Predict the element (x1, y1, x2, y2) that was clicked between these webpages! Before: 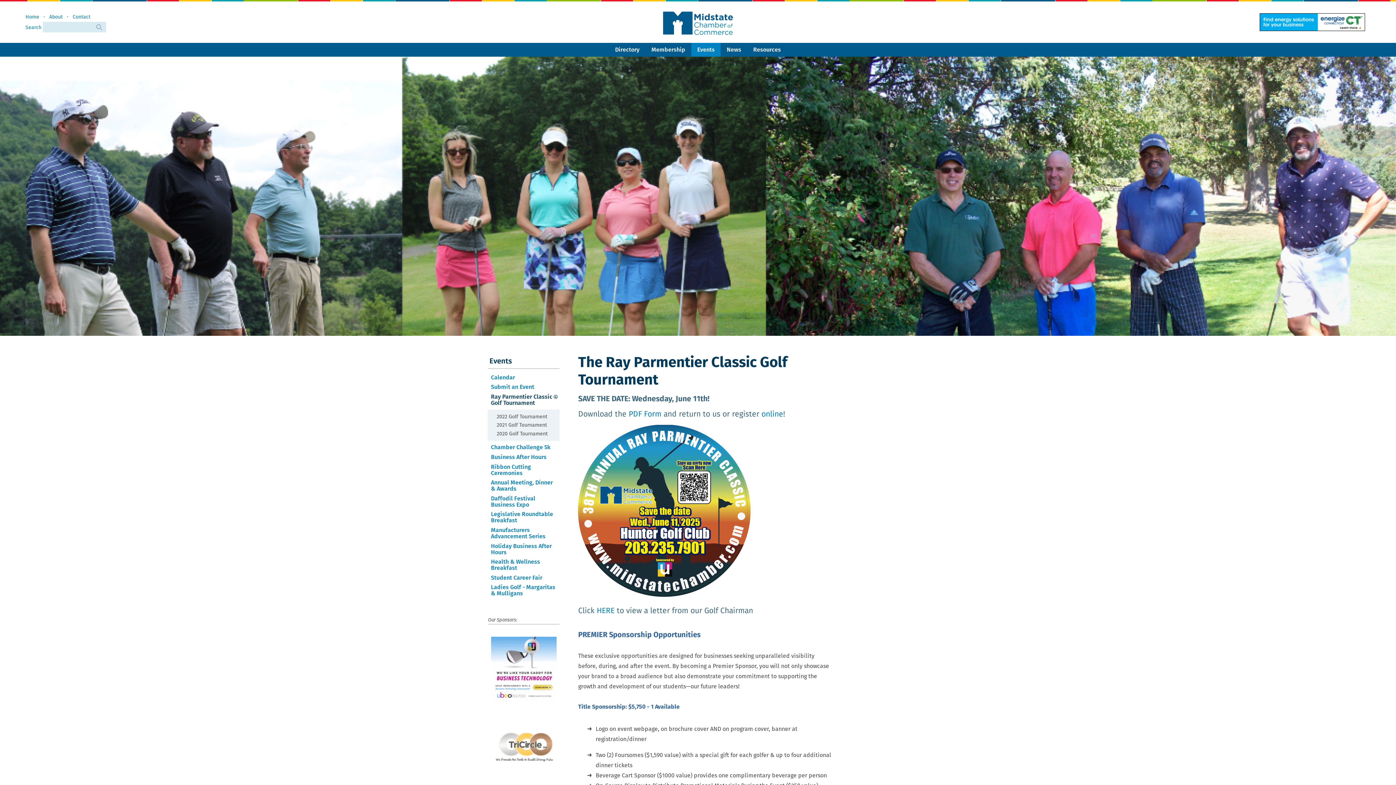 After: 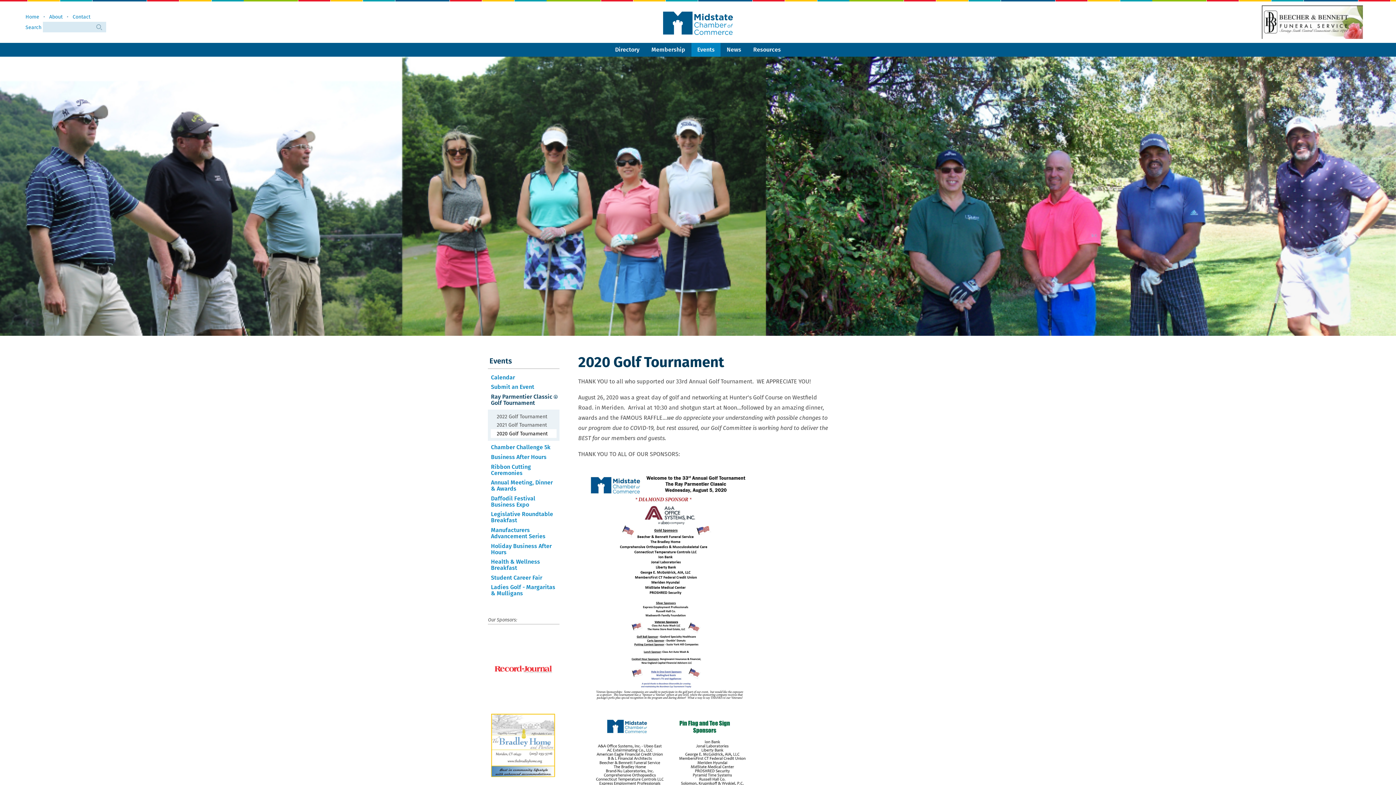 Action: label: 2020 Golf Tournament bbox: (491, 429, 556, 438)